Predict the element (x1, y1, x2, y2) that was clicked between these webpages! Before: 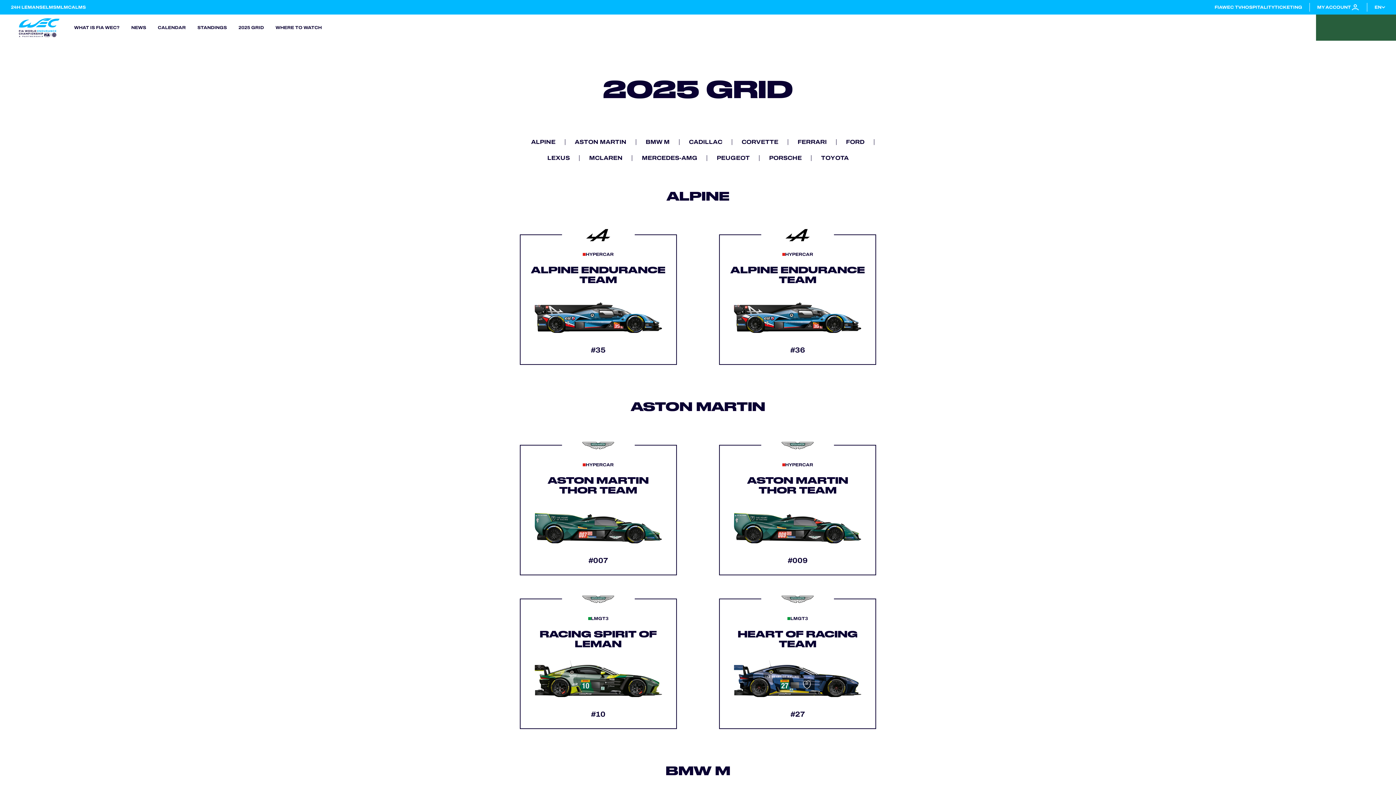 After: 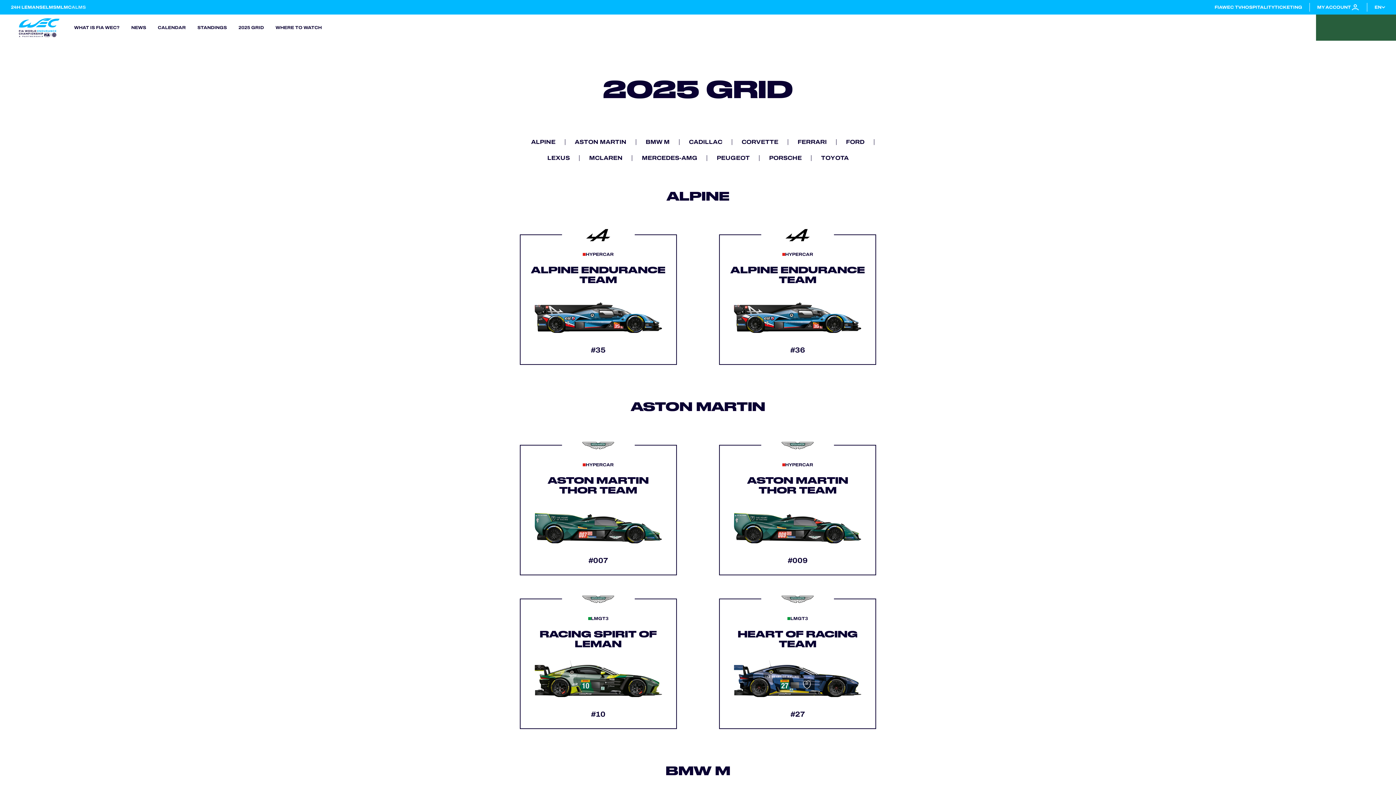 Action: label: ALMS bbox: (71, 4, 85, 10)